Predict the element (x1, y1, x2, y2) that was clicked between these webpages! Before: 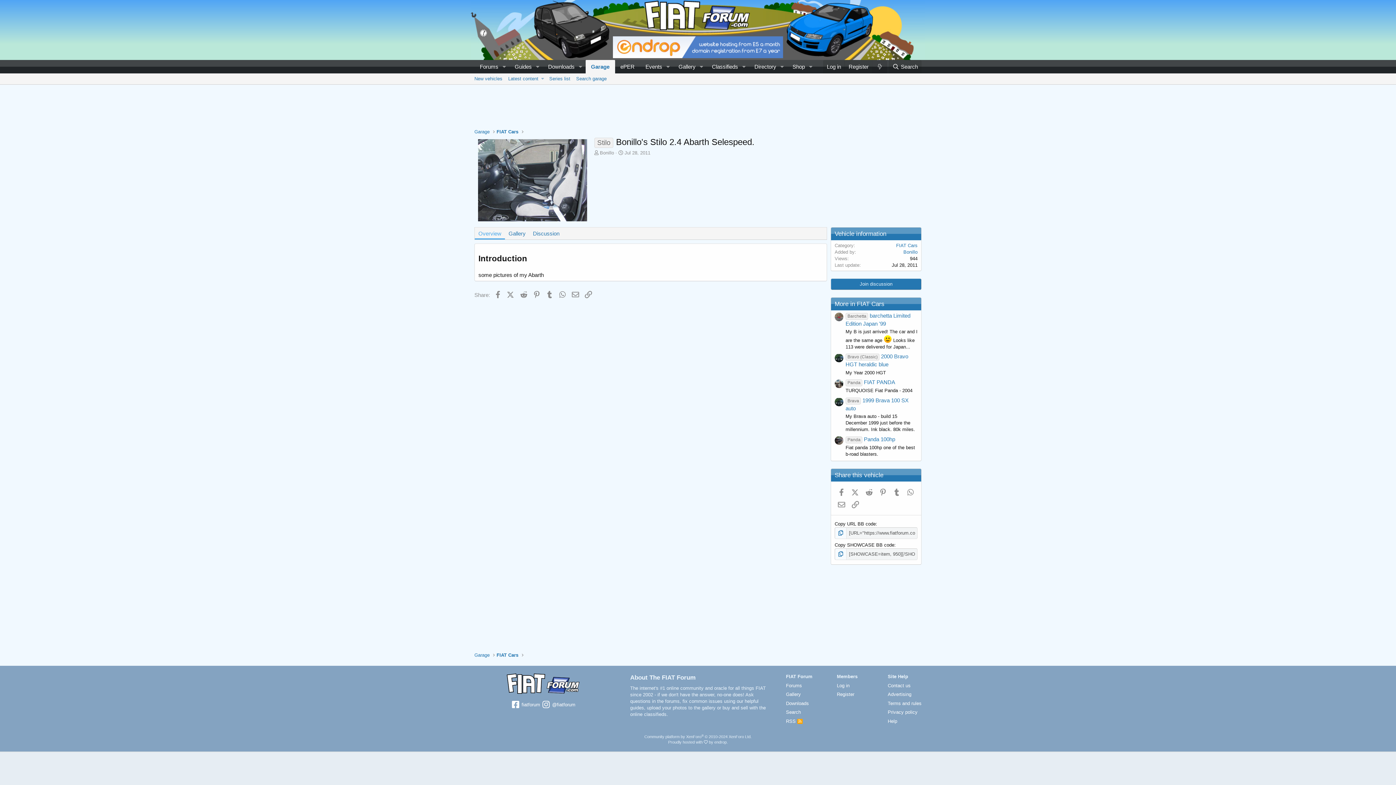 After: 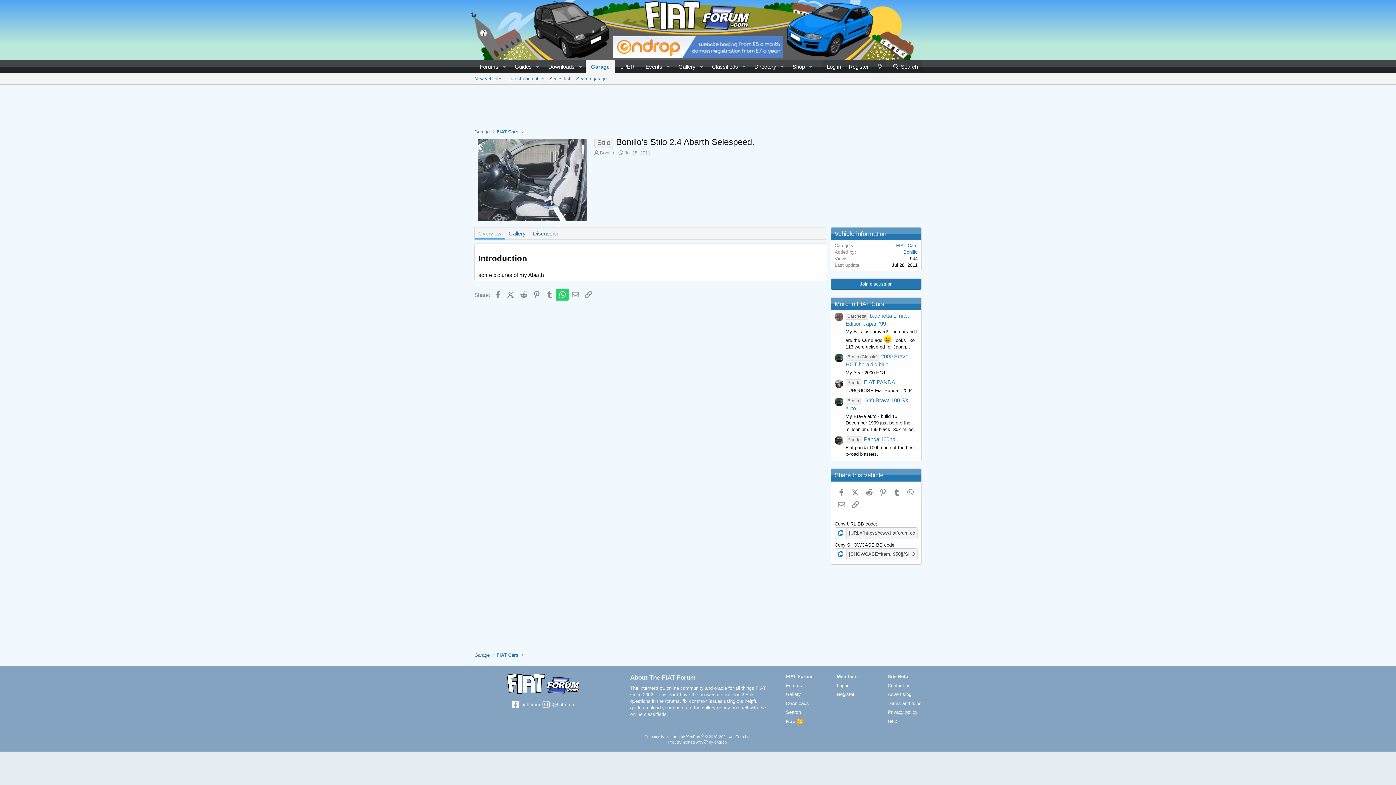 Action: bbox: (555, 288, 568, 300) label: WhatsApp